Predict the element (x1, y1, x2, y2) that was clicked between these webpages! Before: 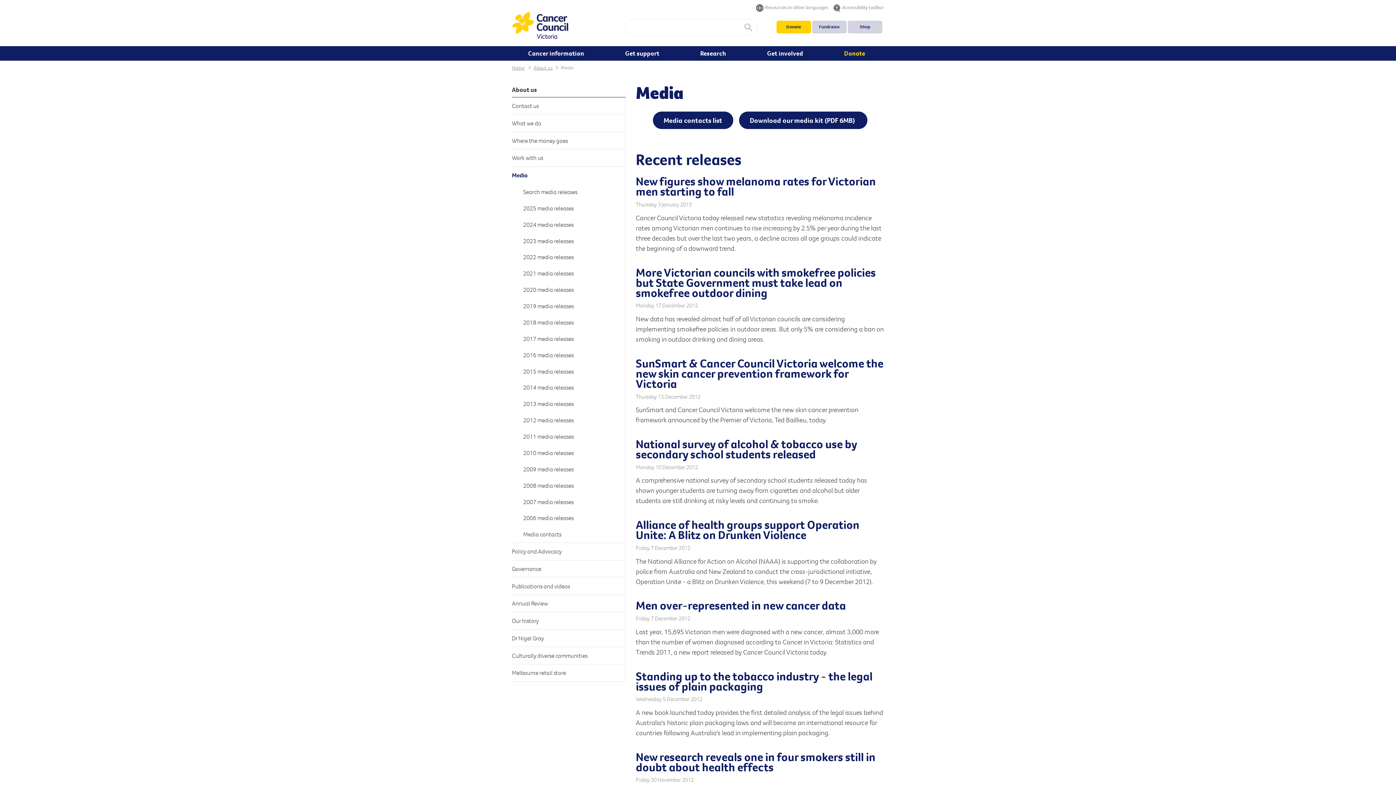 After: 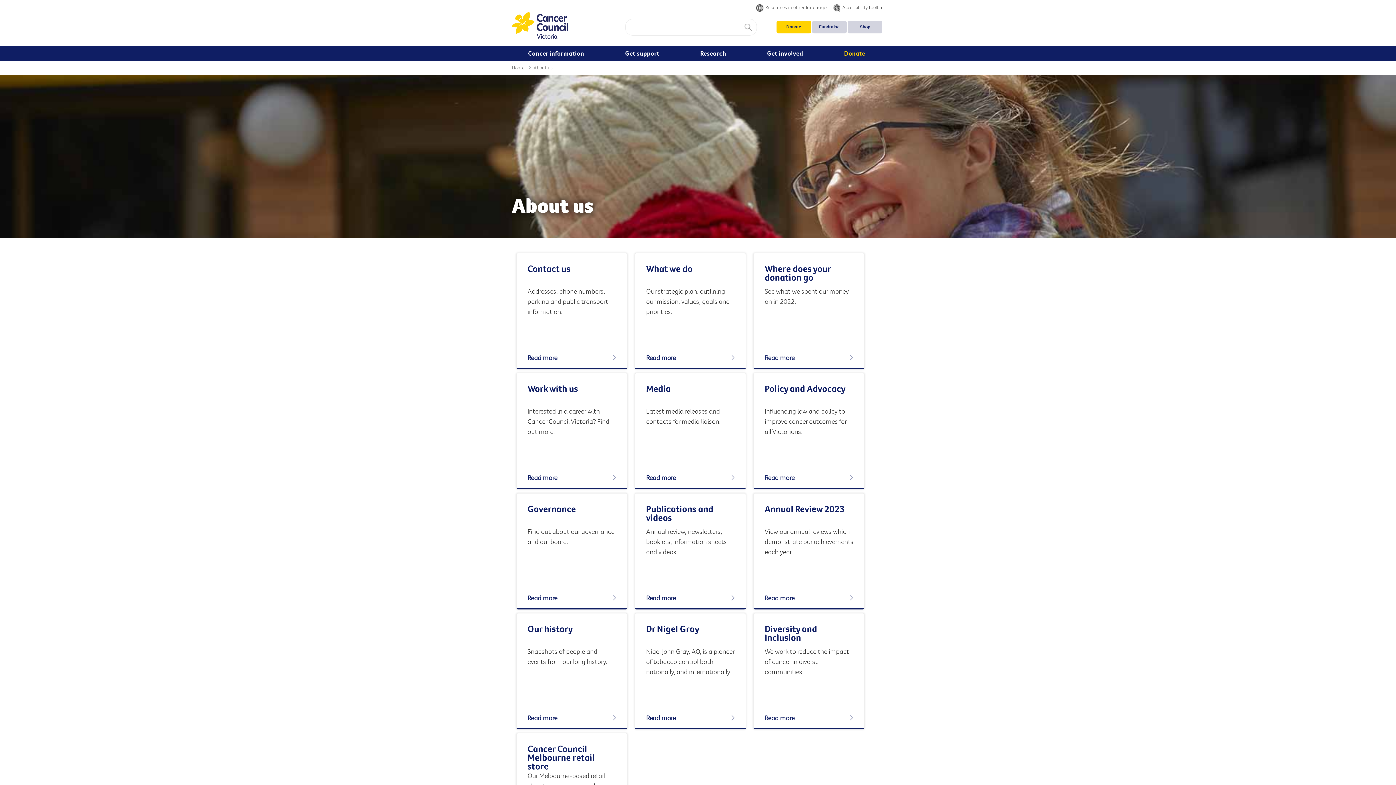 Action: bbox: (533, 63, 553, 71) label: About us